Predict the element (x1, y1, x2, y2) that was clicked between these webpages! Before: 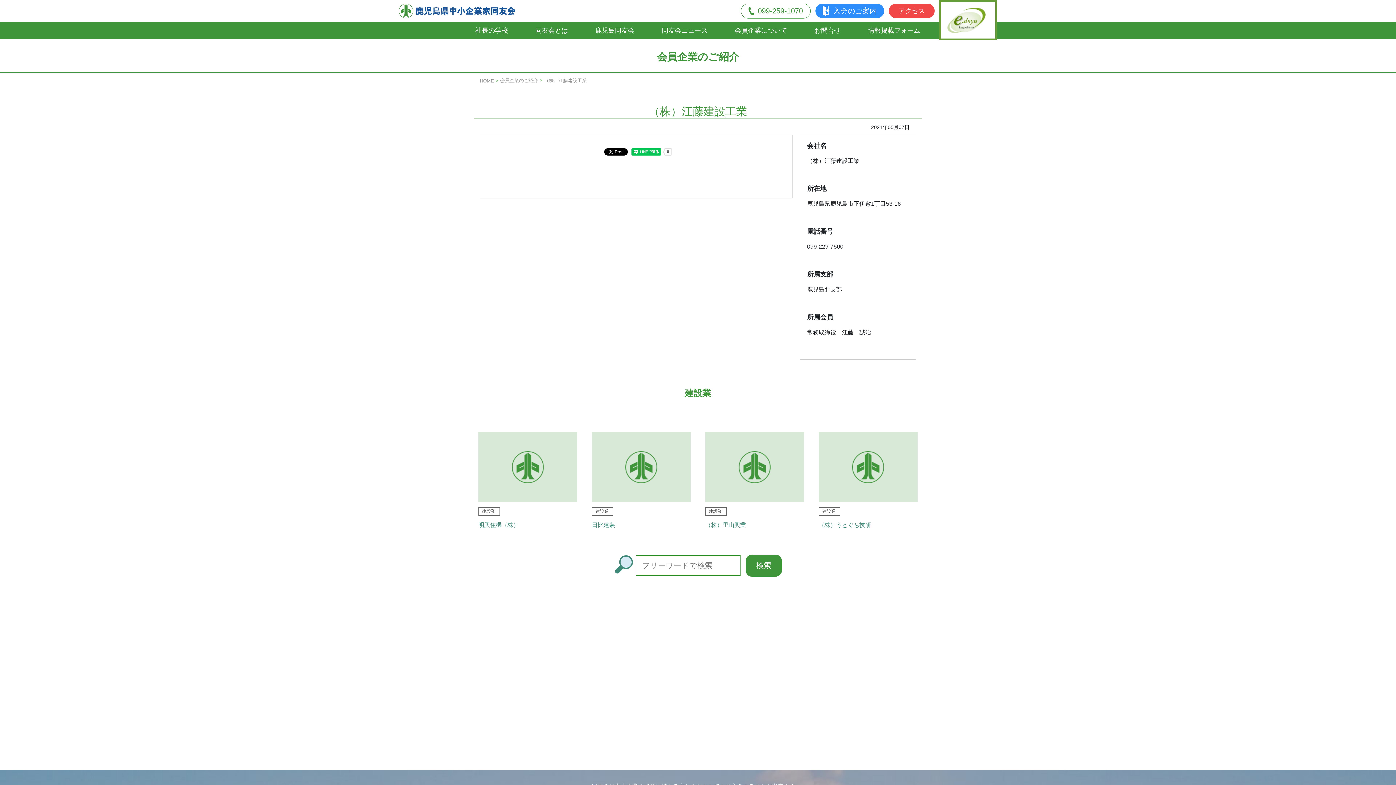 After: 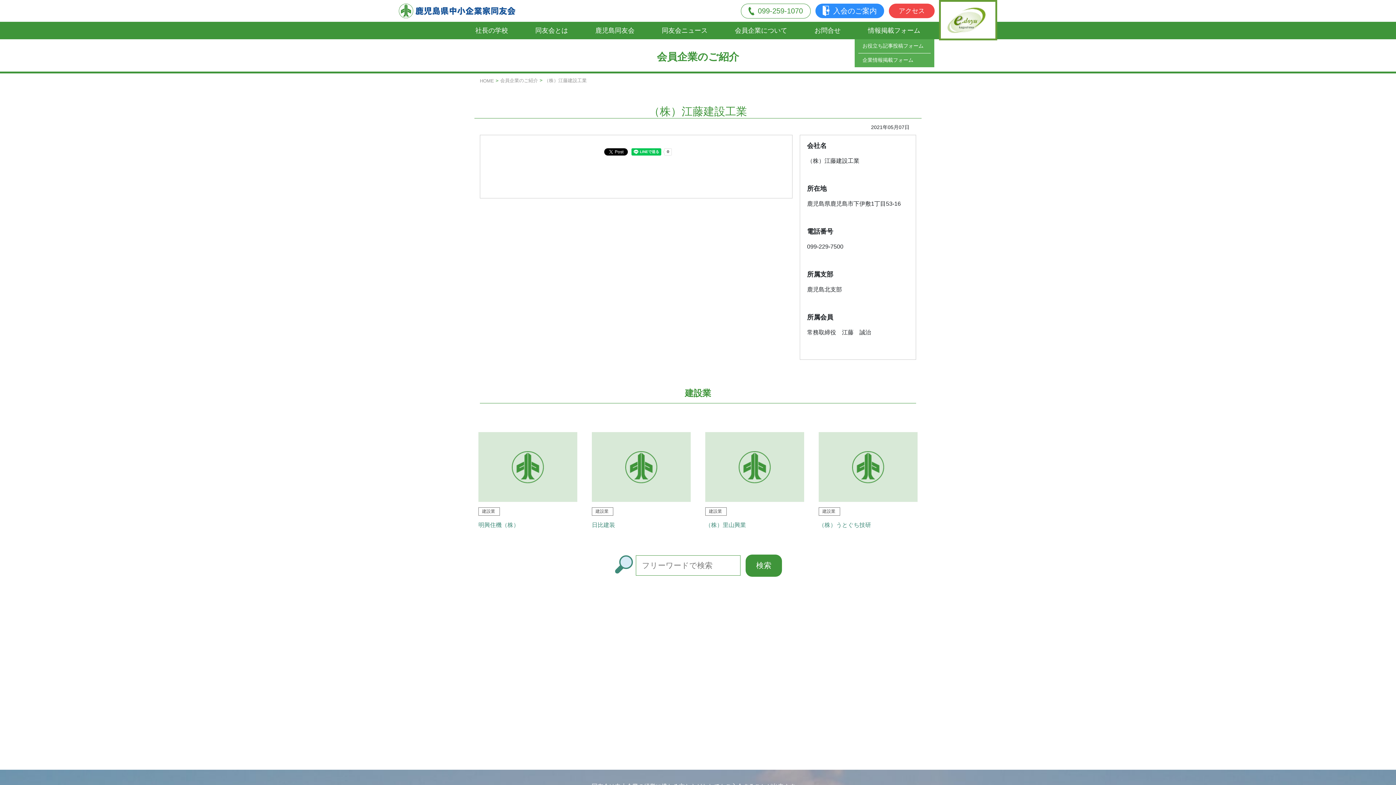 Action: bbox: (854, 21, 934, 39) label: 情報掲載フォーム